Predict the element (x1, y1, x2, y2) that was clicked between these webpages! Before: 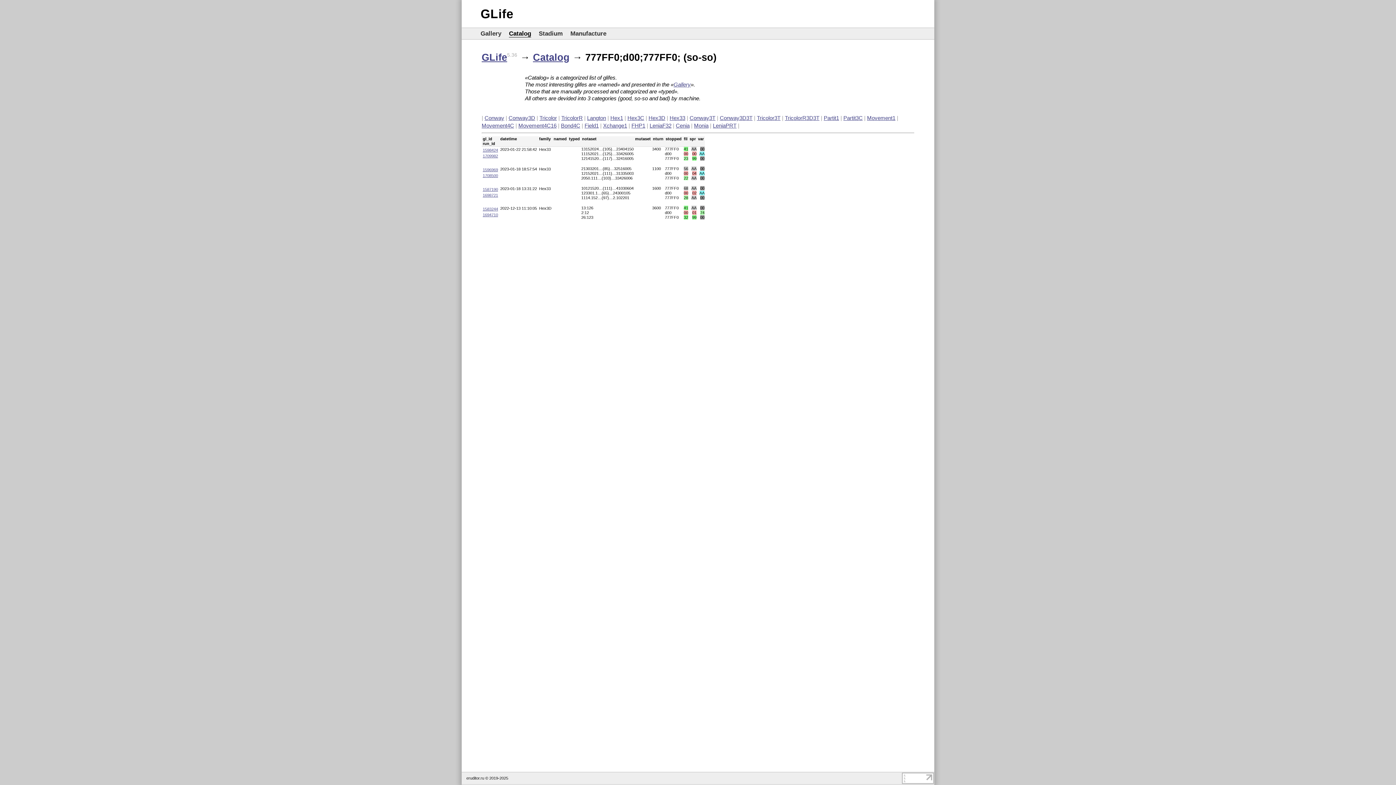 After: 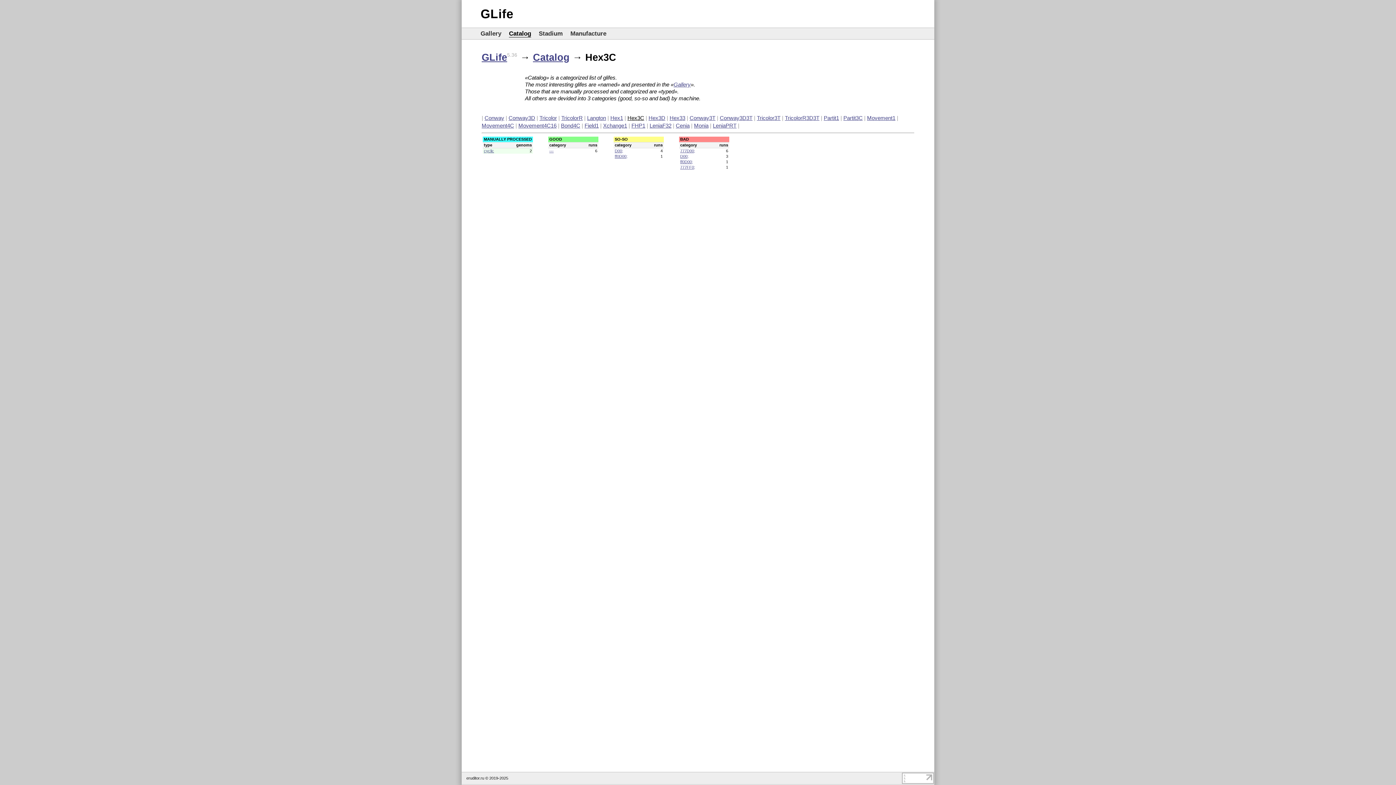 Action: bbox: (627, 114, 644, 121) label: Hex3C